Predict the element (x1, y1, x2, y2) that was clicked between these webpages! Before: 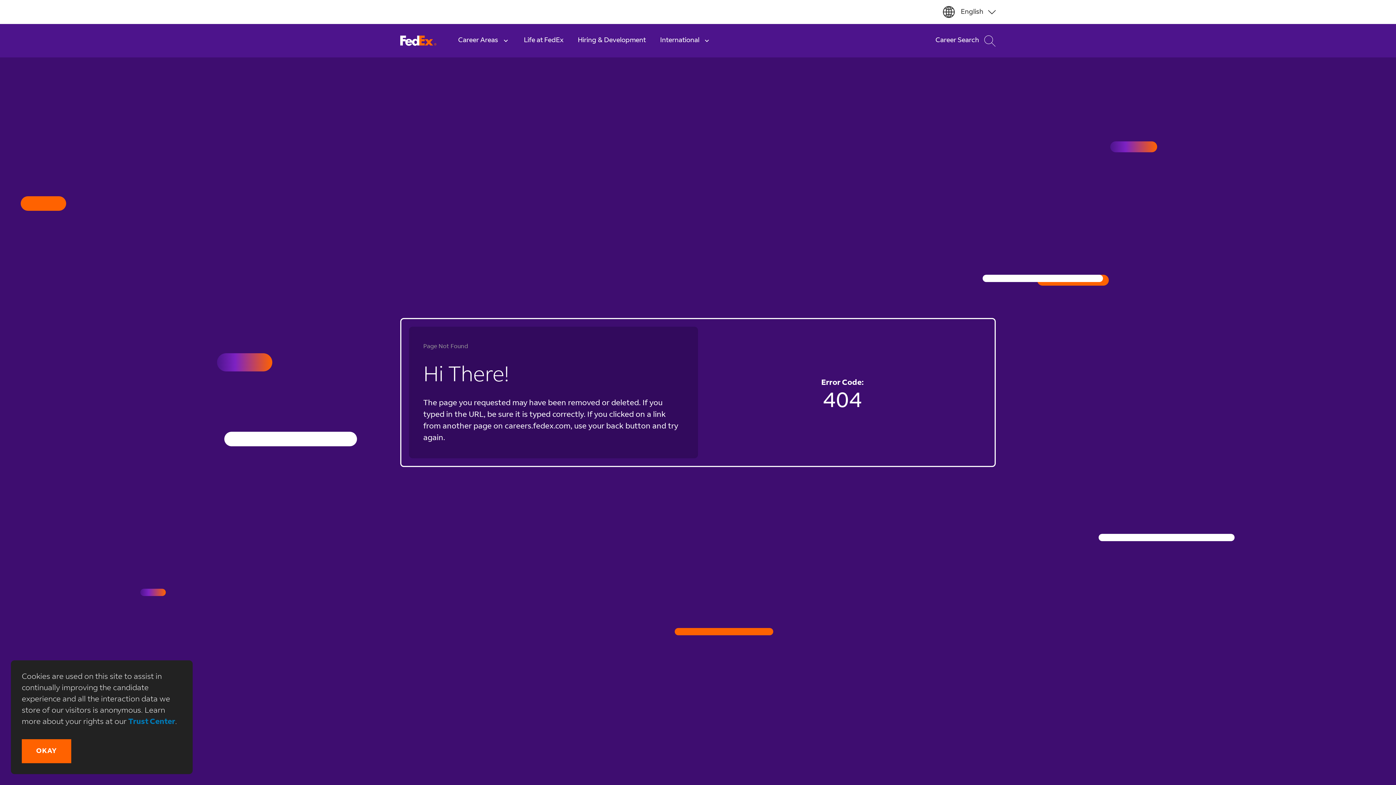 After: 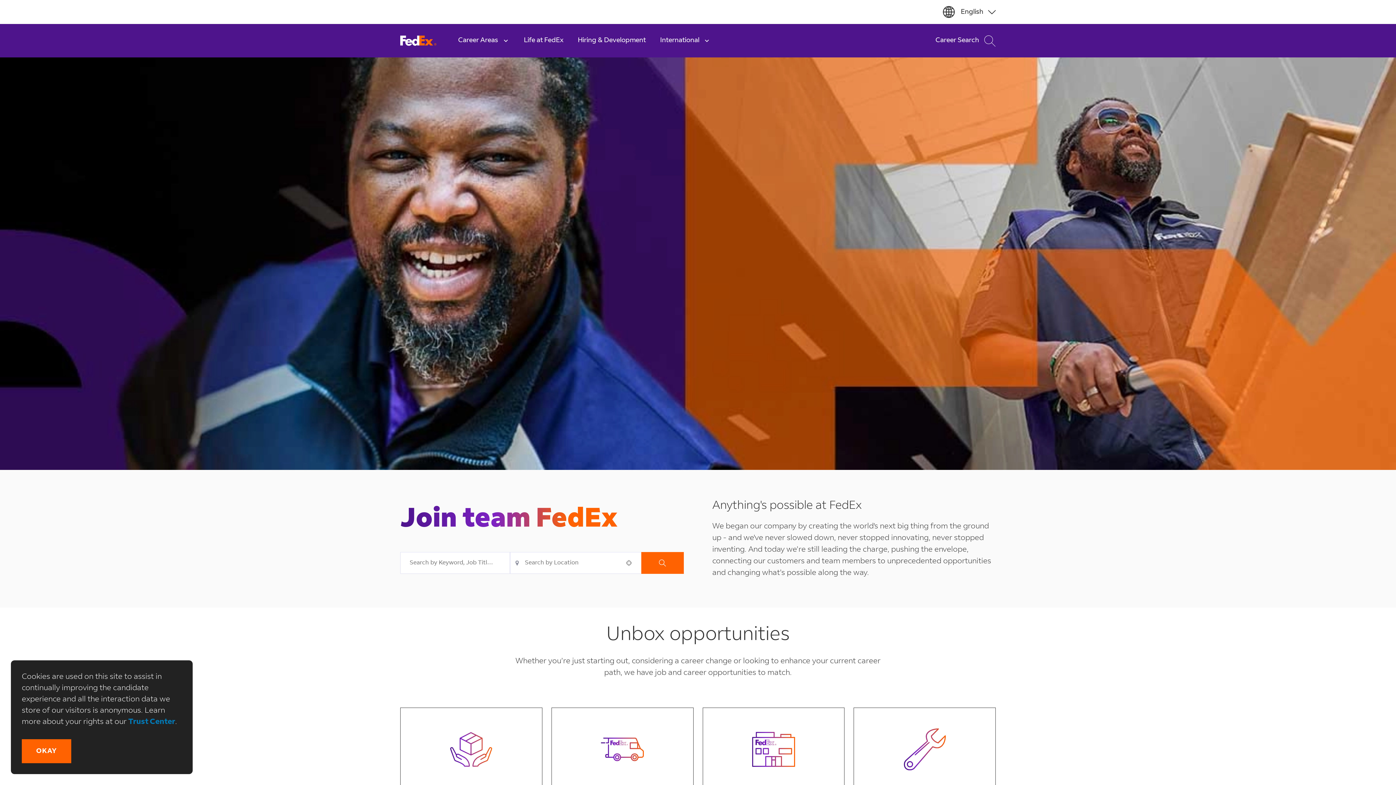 Action: label:   bbox: (400, 35, 436, 46)